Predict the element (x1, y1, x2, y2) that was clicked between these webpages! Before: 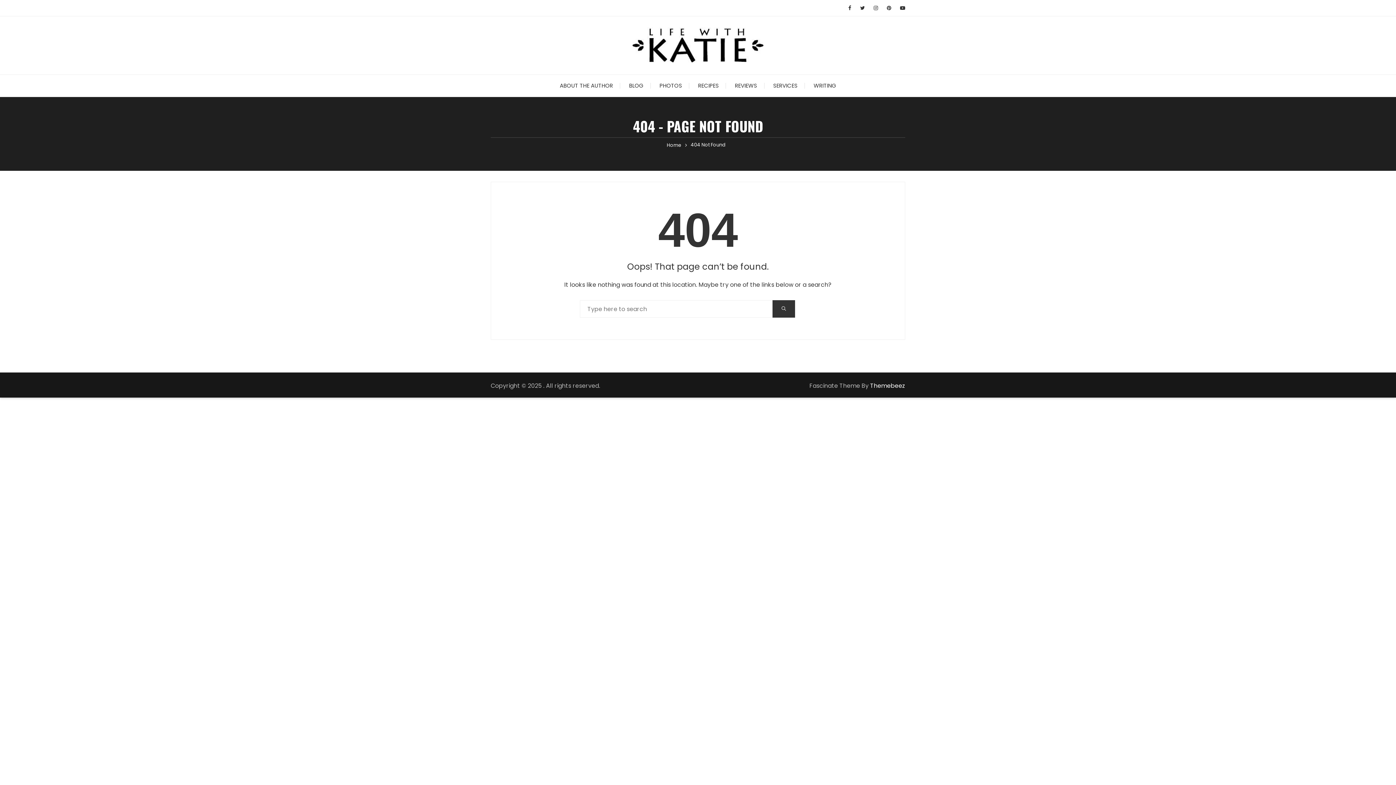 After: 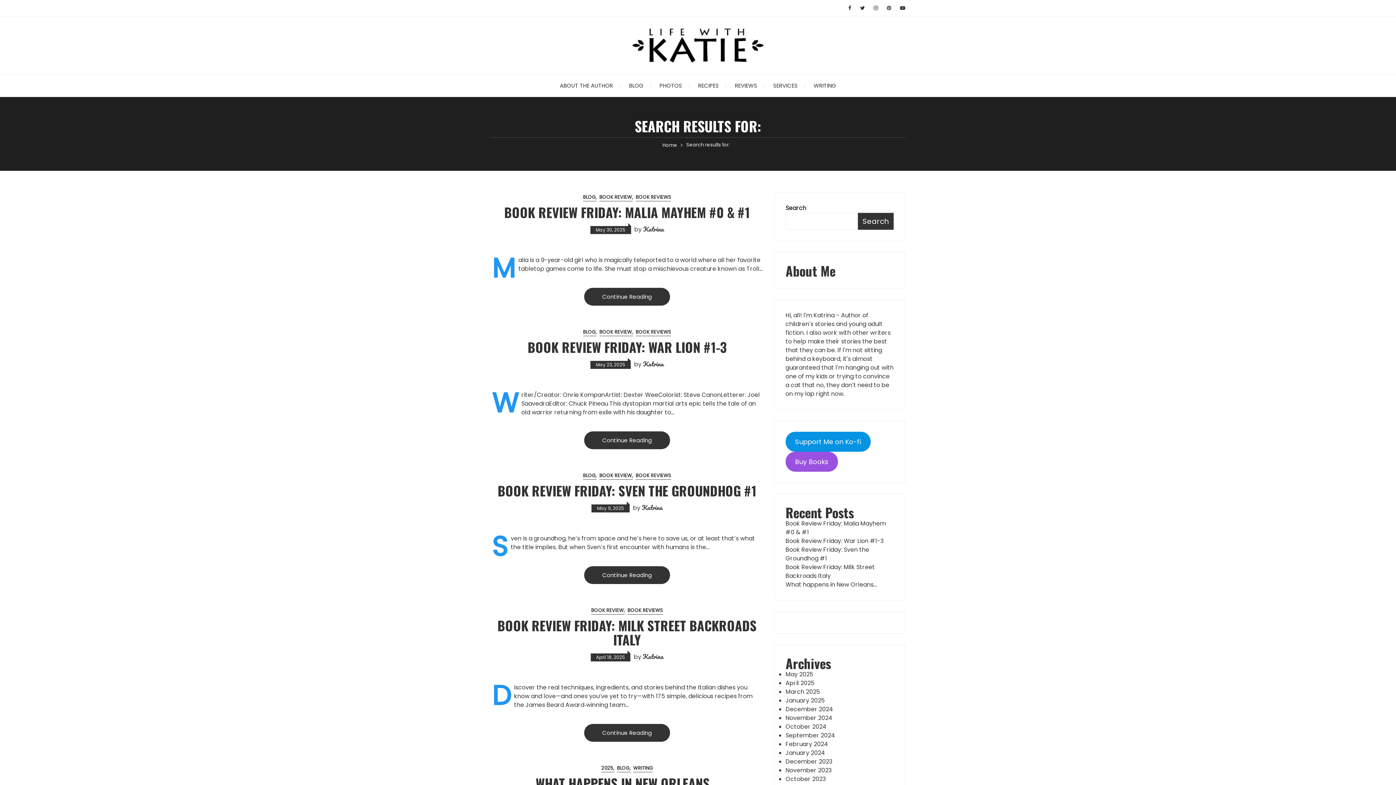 Action: bbox: (772, 300, 795, 317)